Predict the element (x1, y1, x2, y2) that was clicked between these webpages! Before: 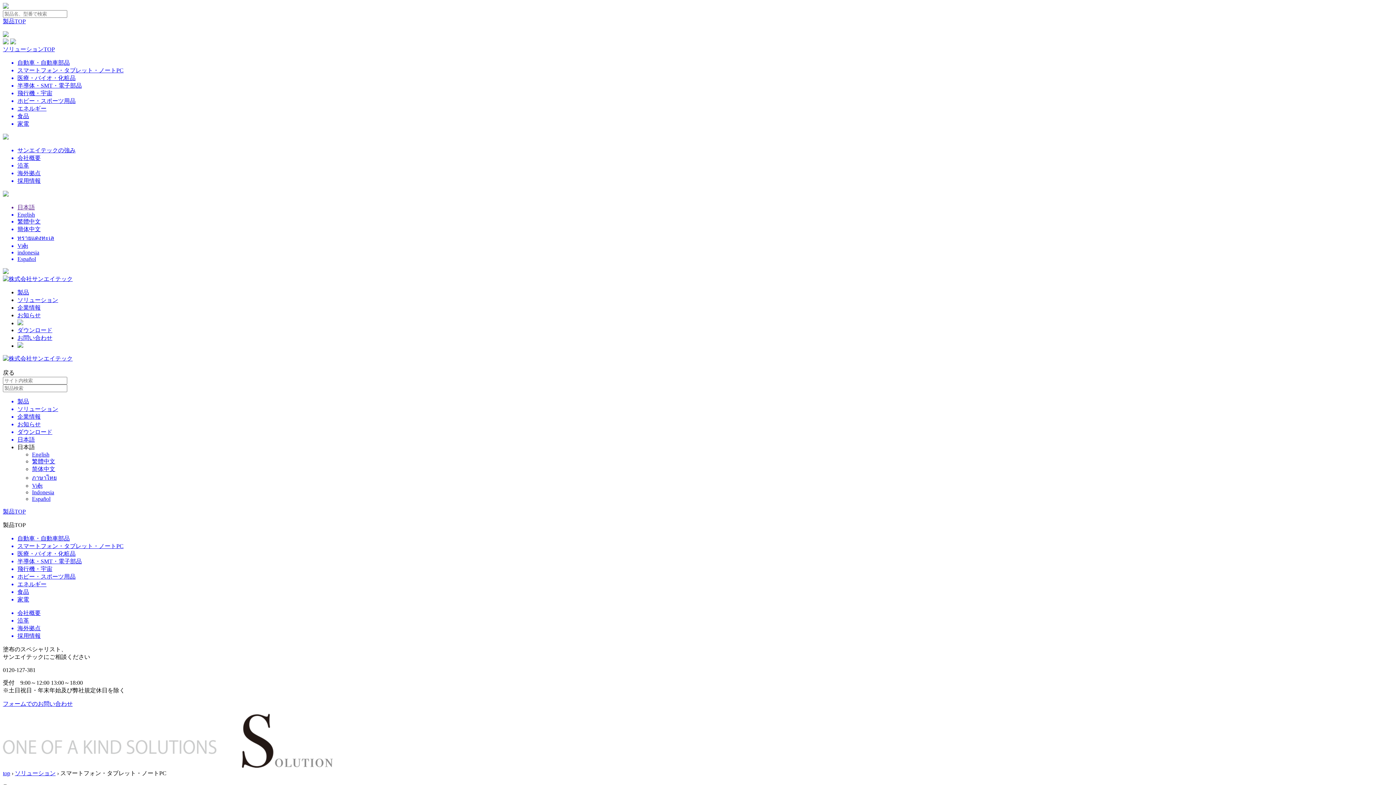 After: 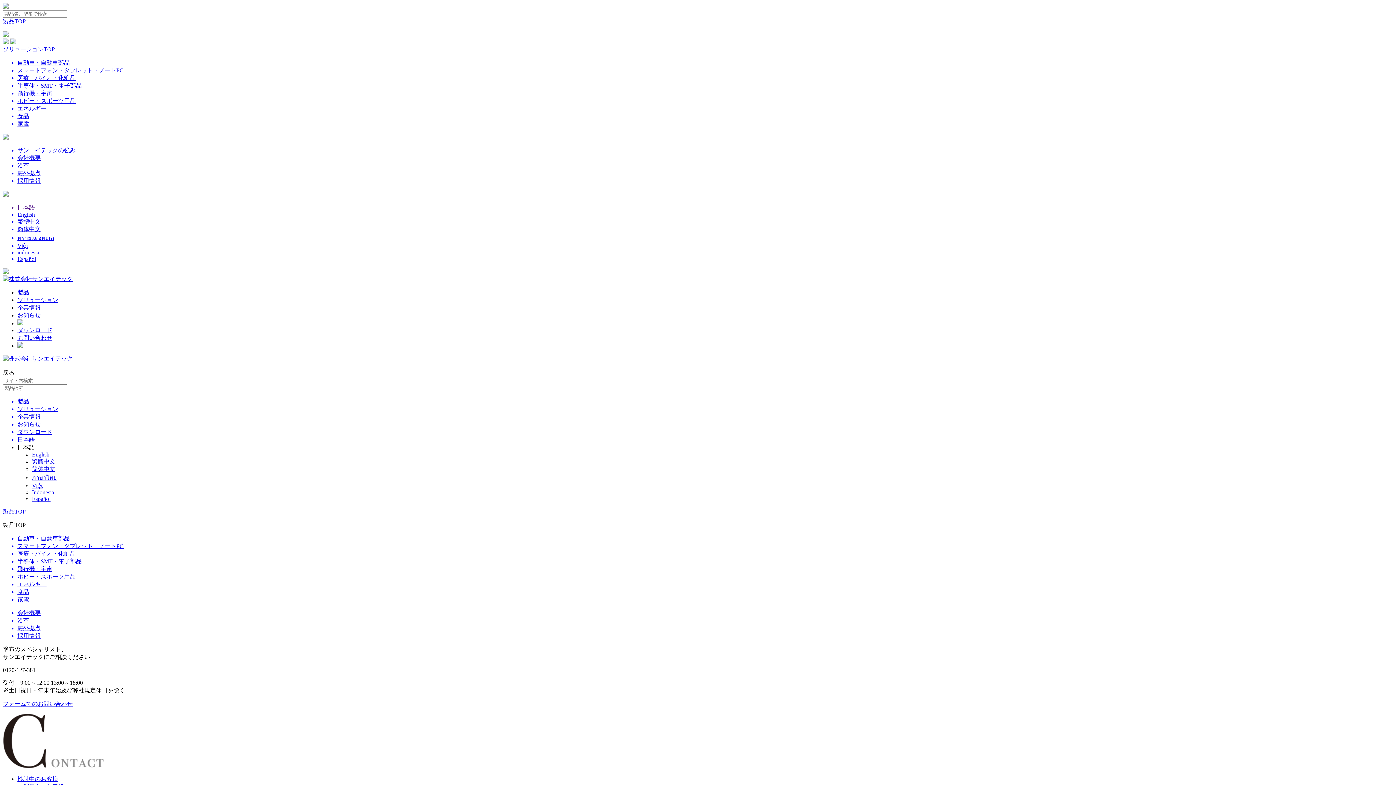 Action: bbox: (17, 334, 52, 341) label: お問い合わせ